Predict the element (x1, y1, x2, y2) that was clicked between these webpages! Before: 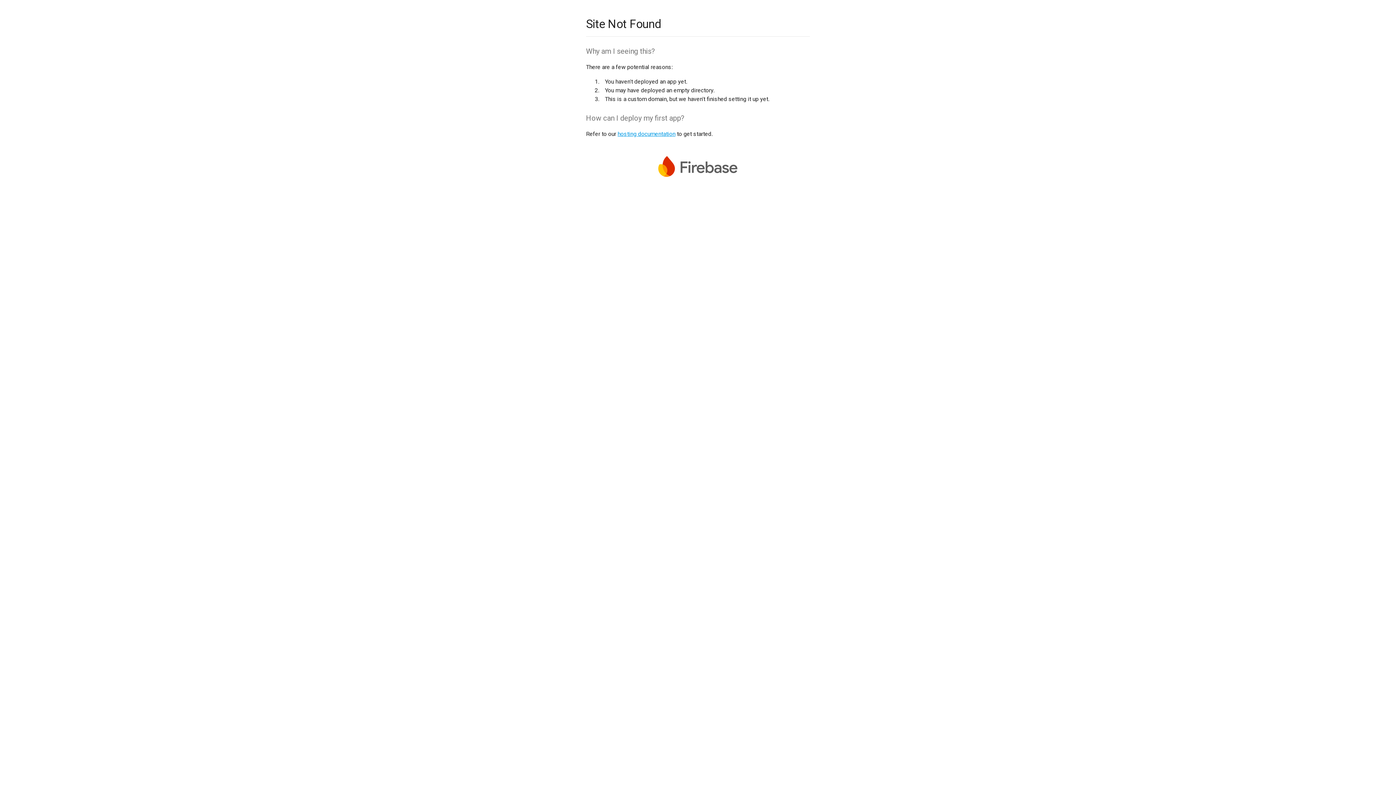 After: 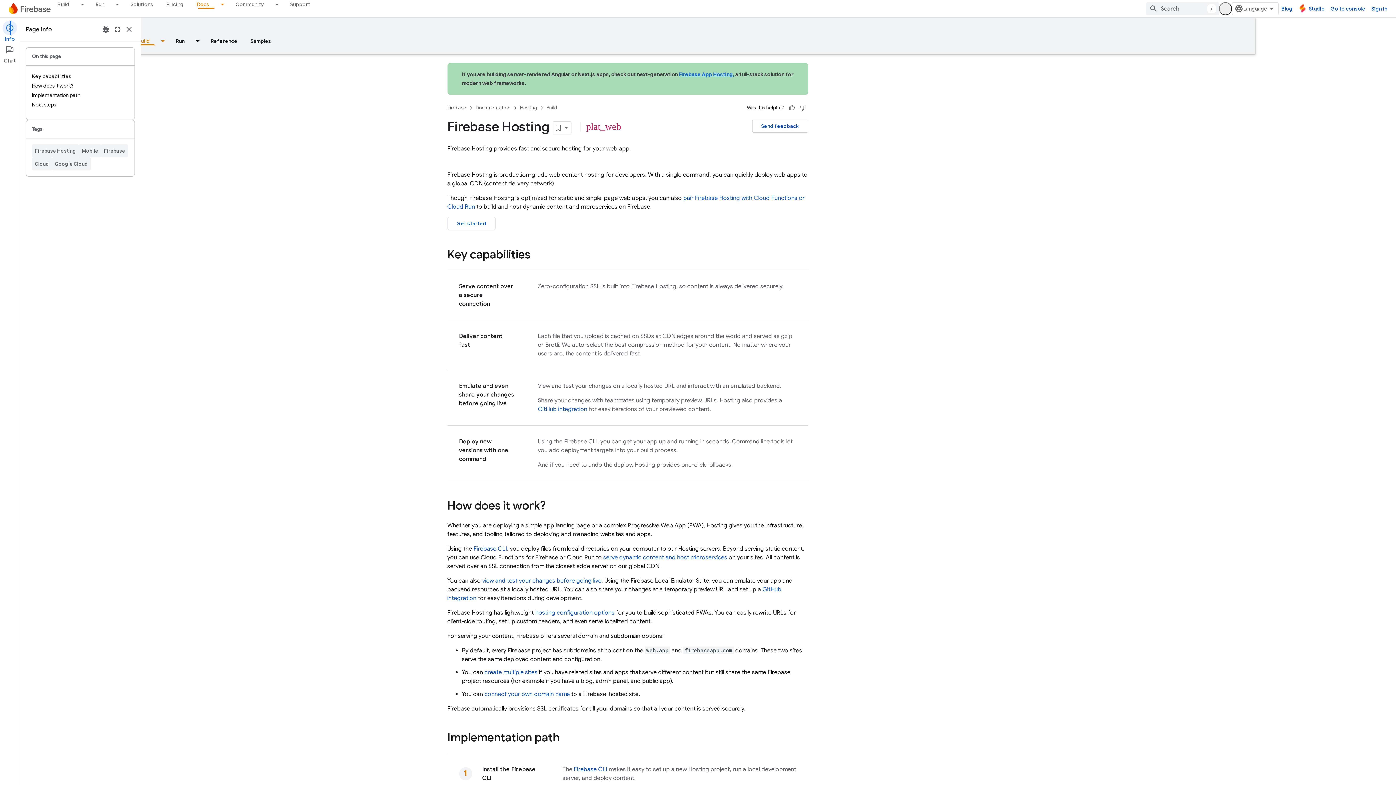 Action: bbox: (617, 130, 675, 137) label: hosting documentation